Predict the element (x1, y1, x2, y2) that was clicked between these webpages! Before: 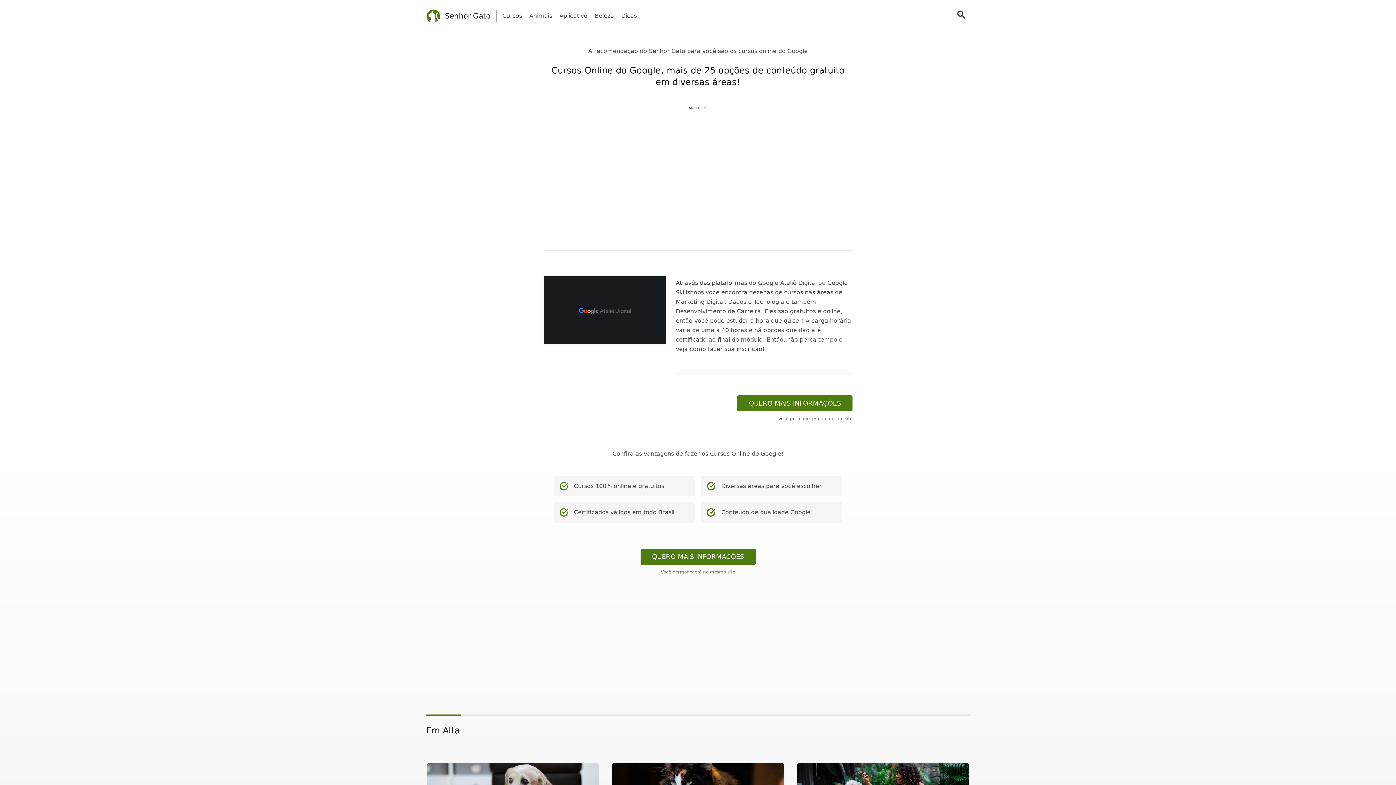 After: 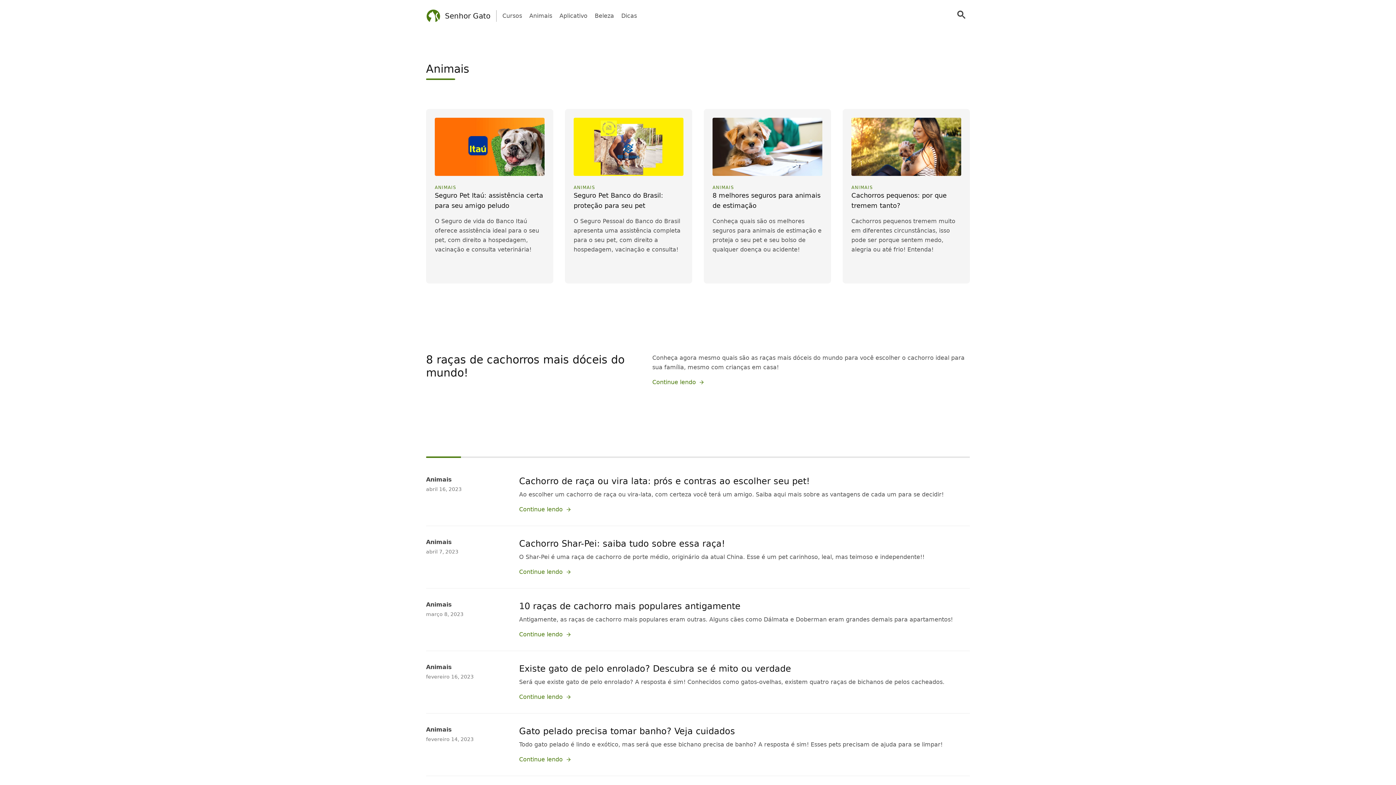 Action: bbox: (529, 11, 552, 20) label: Animais